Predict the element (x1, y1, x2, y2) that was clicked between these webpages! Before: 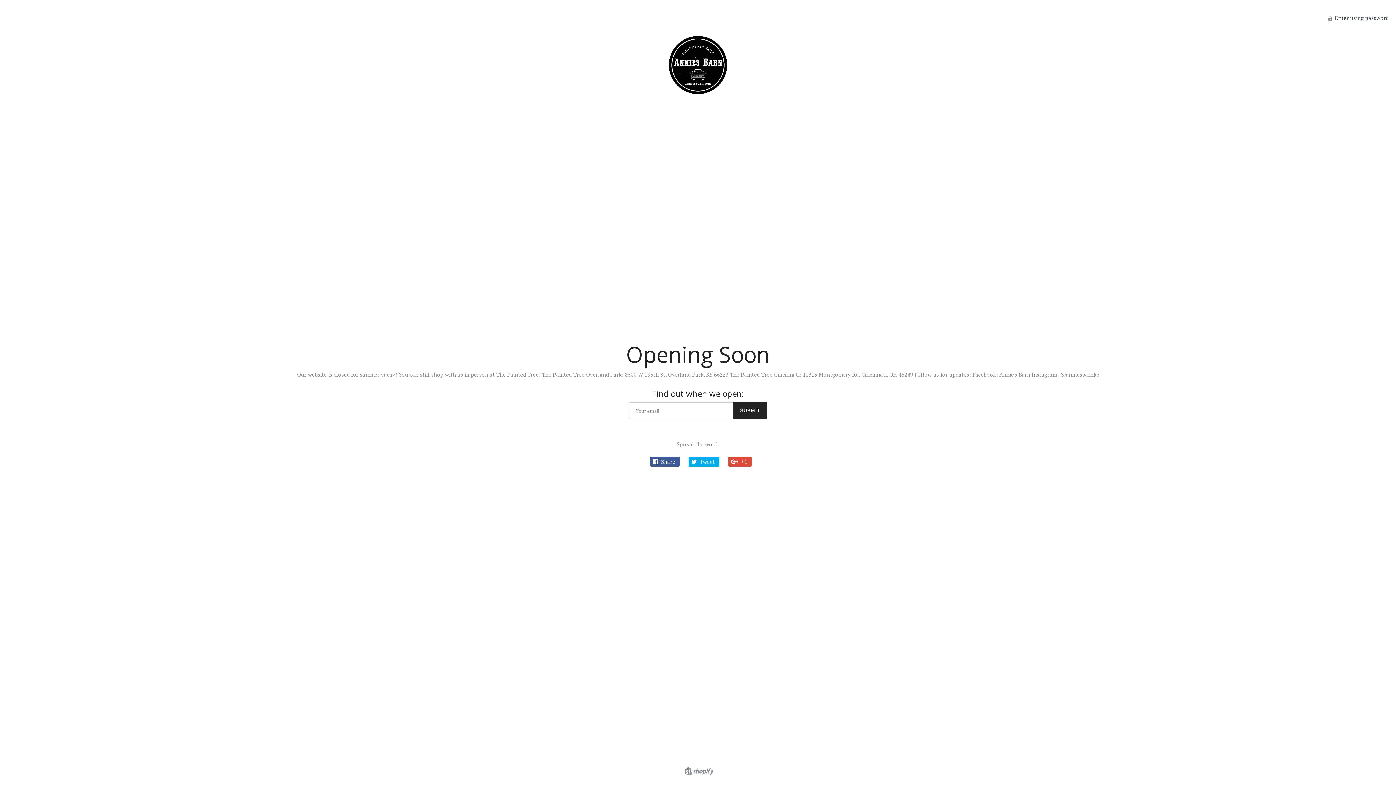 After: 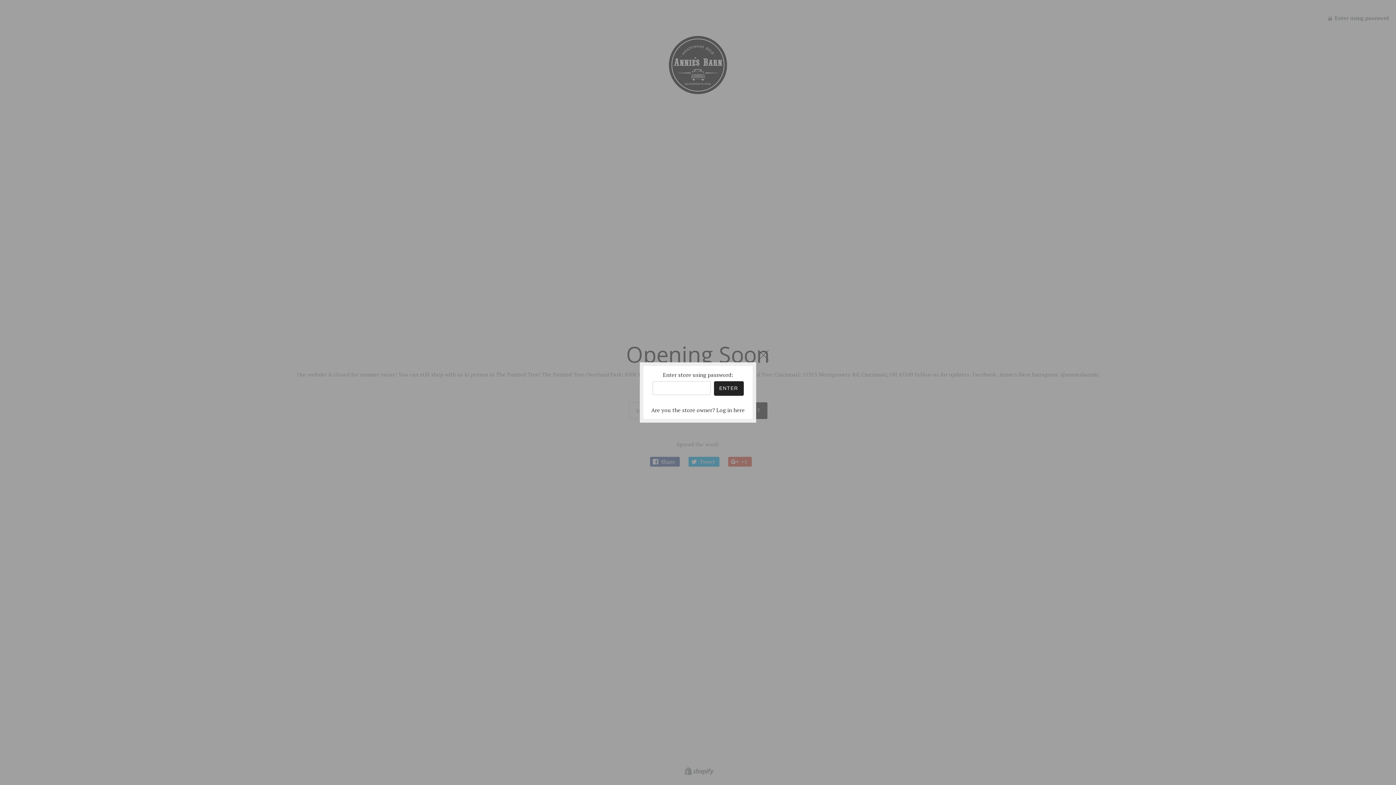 Action: bbox: (1328, 14, 1389, 21) label:  Enter using password